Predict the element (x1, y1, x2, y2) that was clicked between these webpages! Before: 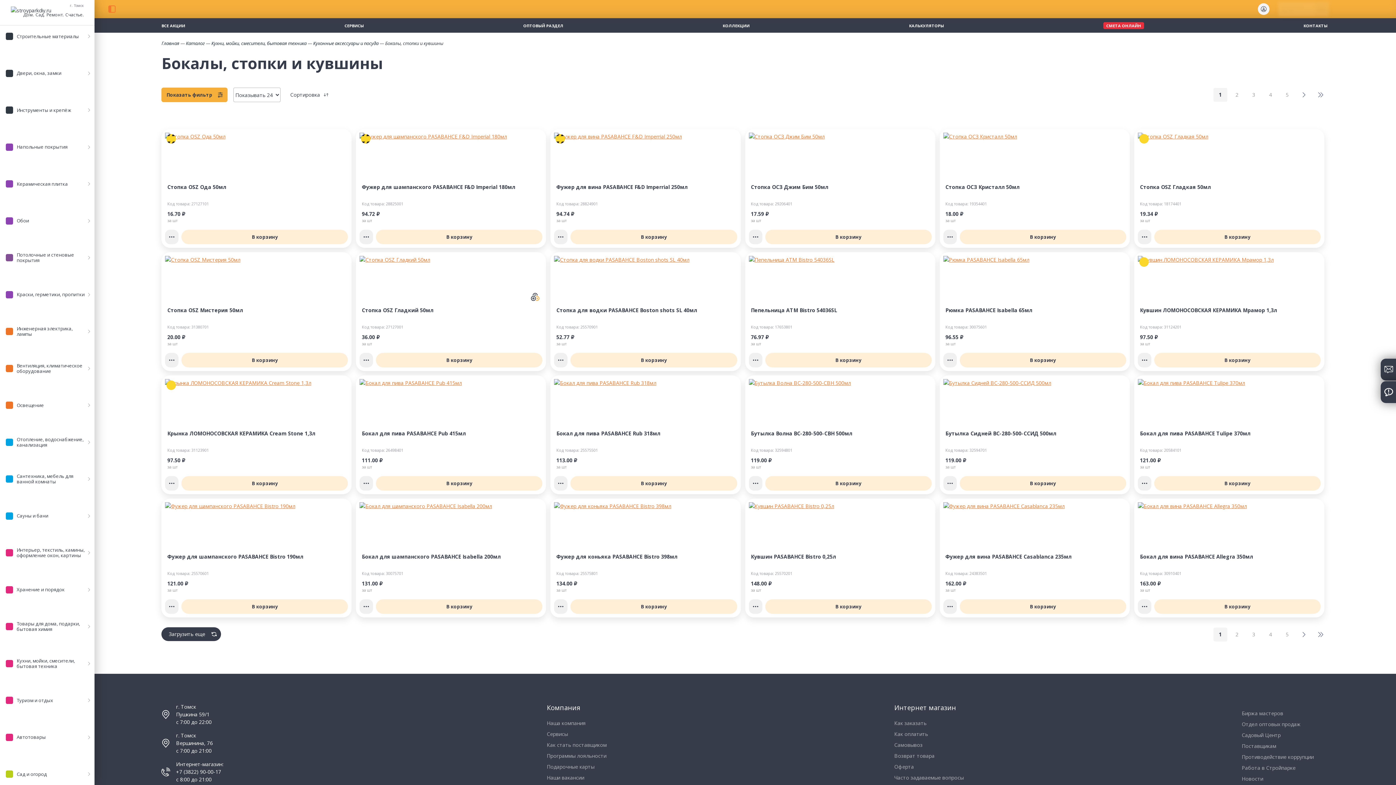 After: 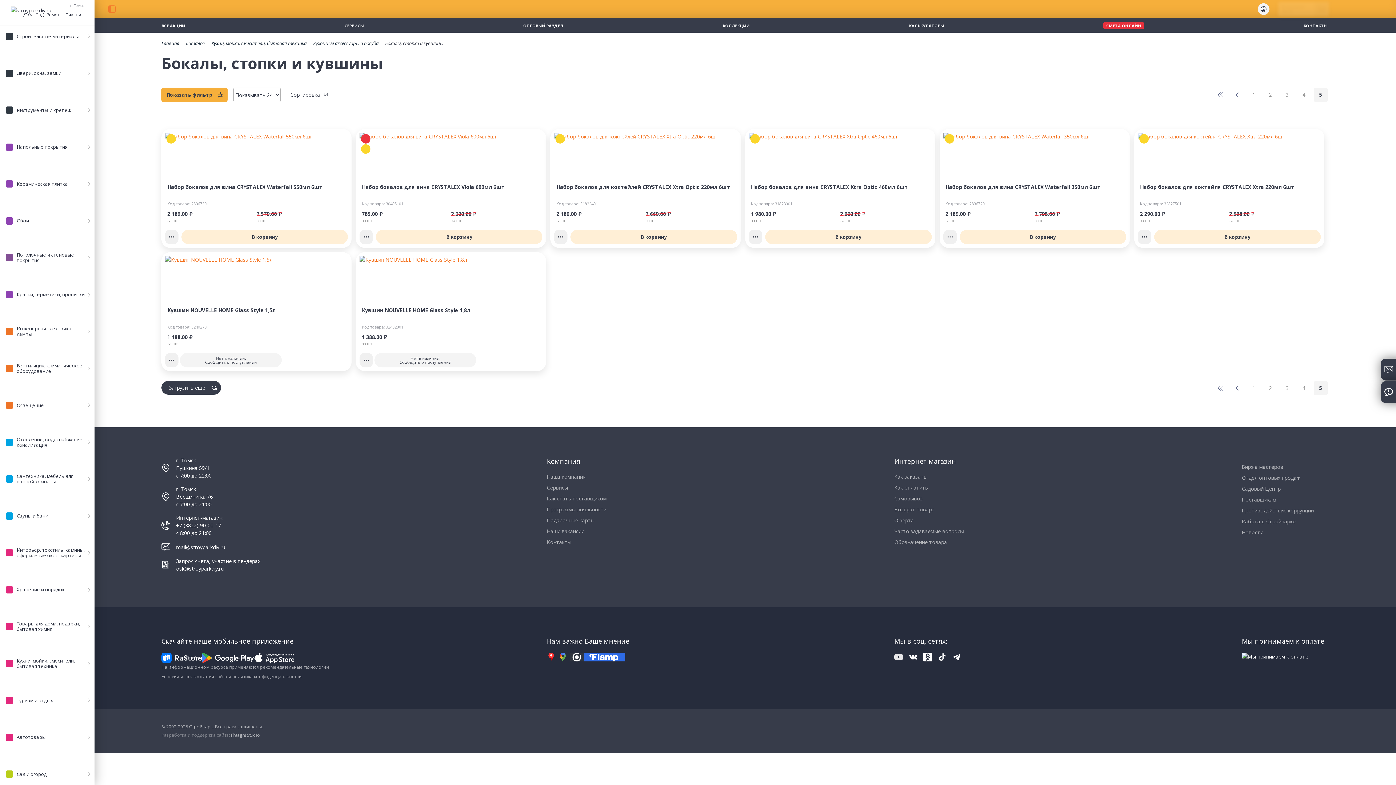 Action: label: последняя » bbox: (1314, 88, 1327, 101)